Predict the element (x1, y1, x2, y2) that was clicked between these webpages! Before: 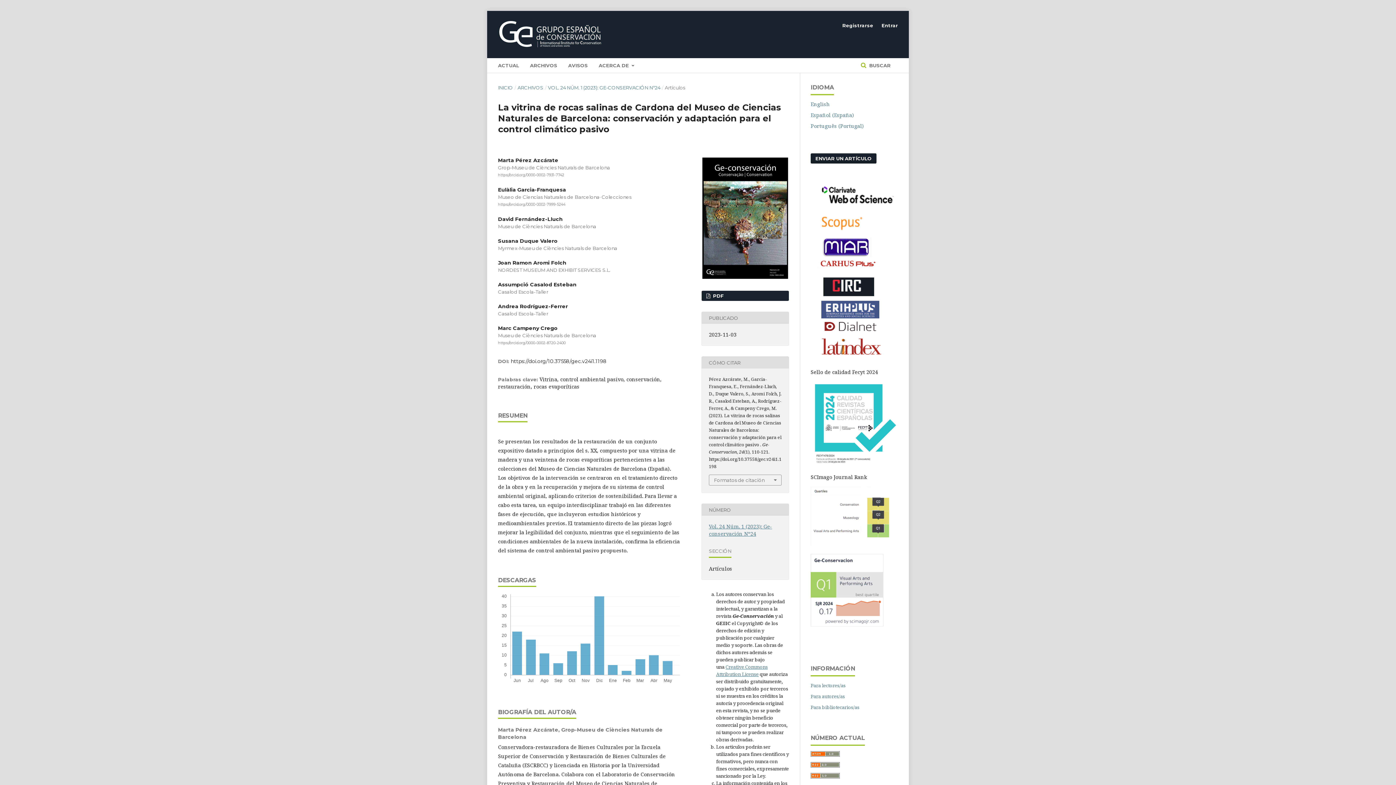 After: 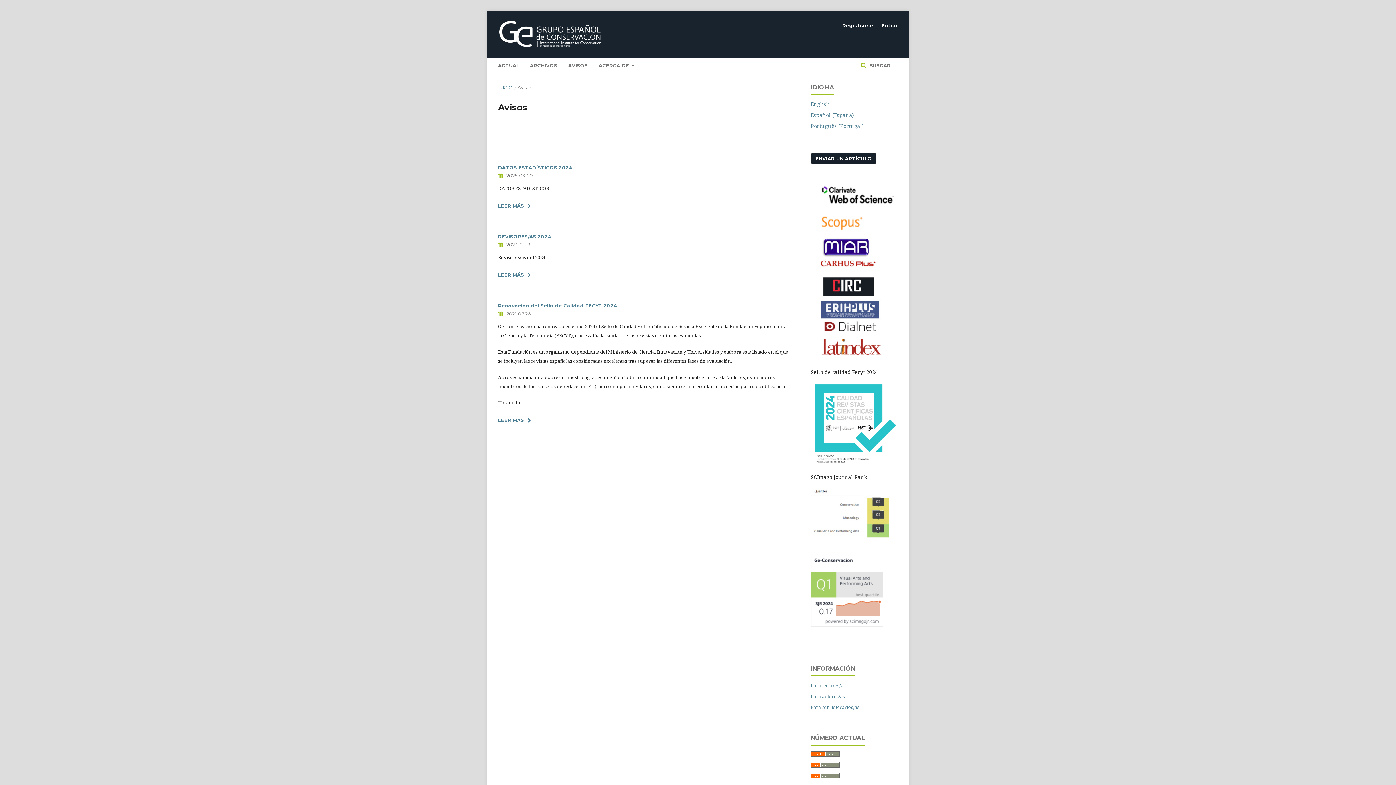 Action: bbox: (568, 58, 588, 72) label: AVISOS